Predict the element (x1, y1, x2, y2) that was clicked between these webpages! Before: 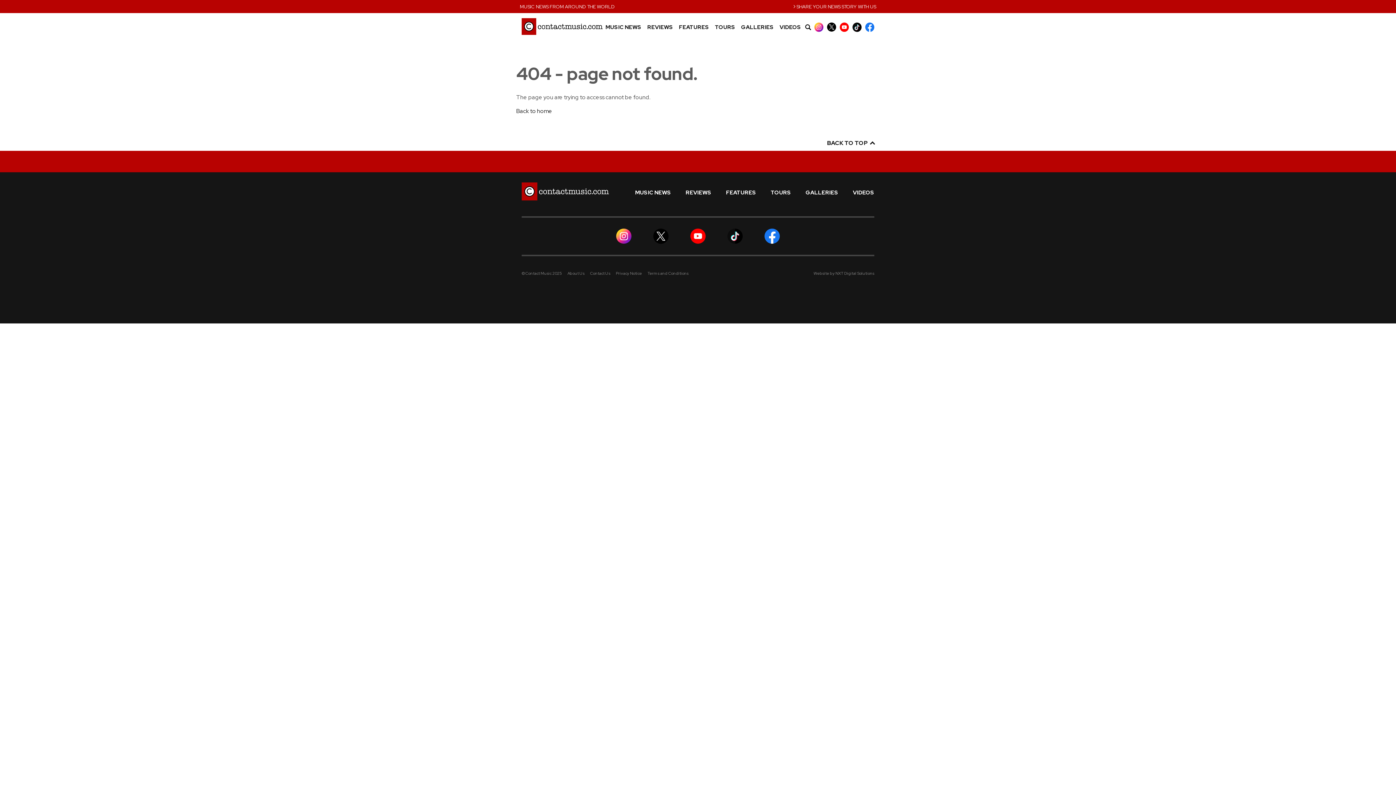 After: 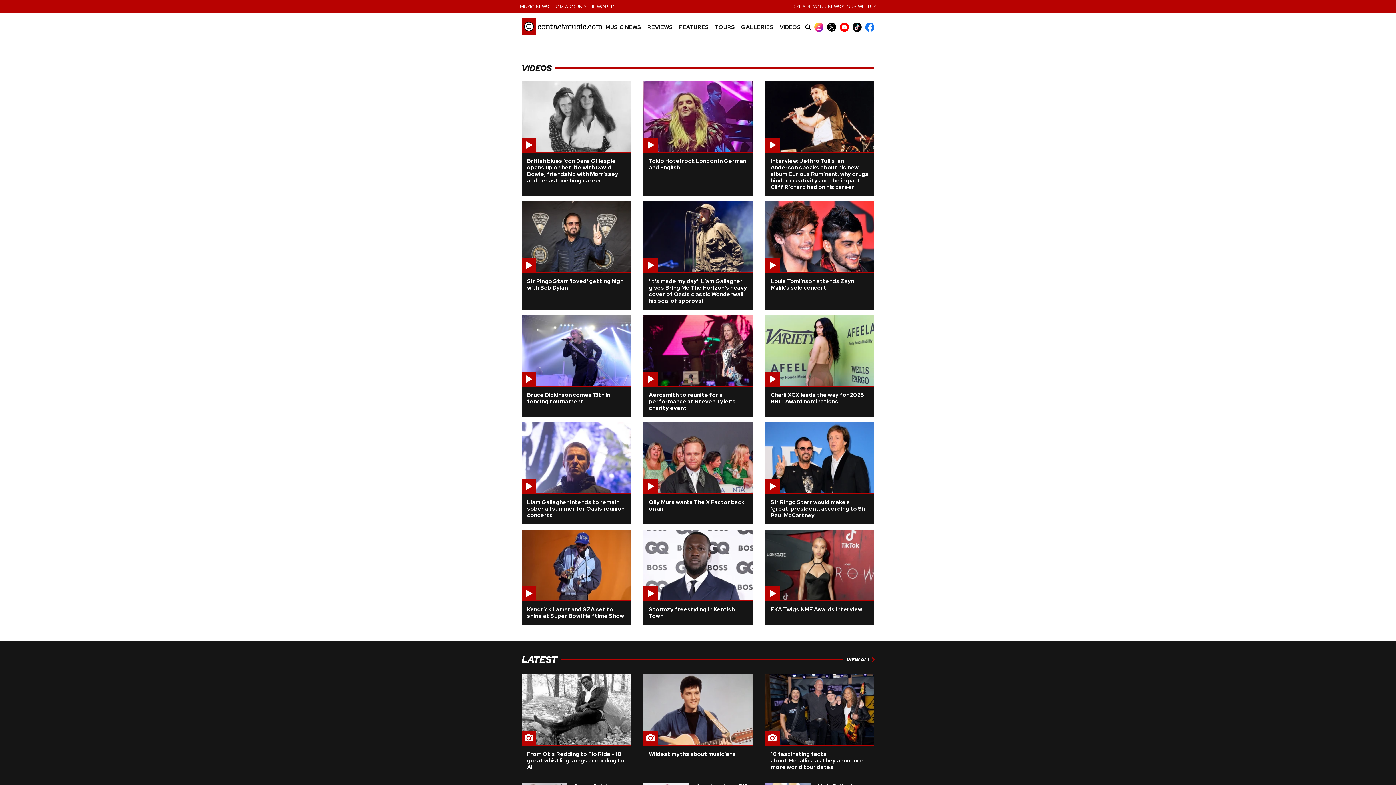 Action: label: VIDEOS bbox: (779, 24, 801, 30)